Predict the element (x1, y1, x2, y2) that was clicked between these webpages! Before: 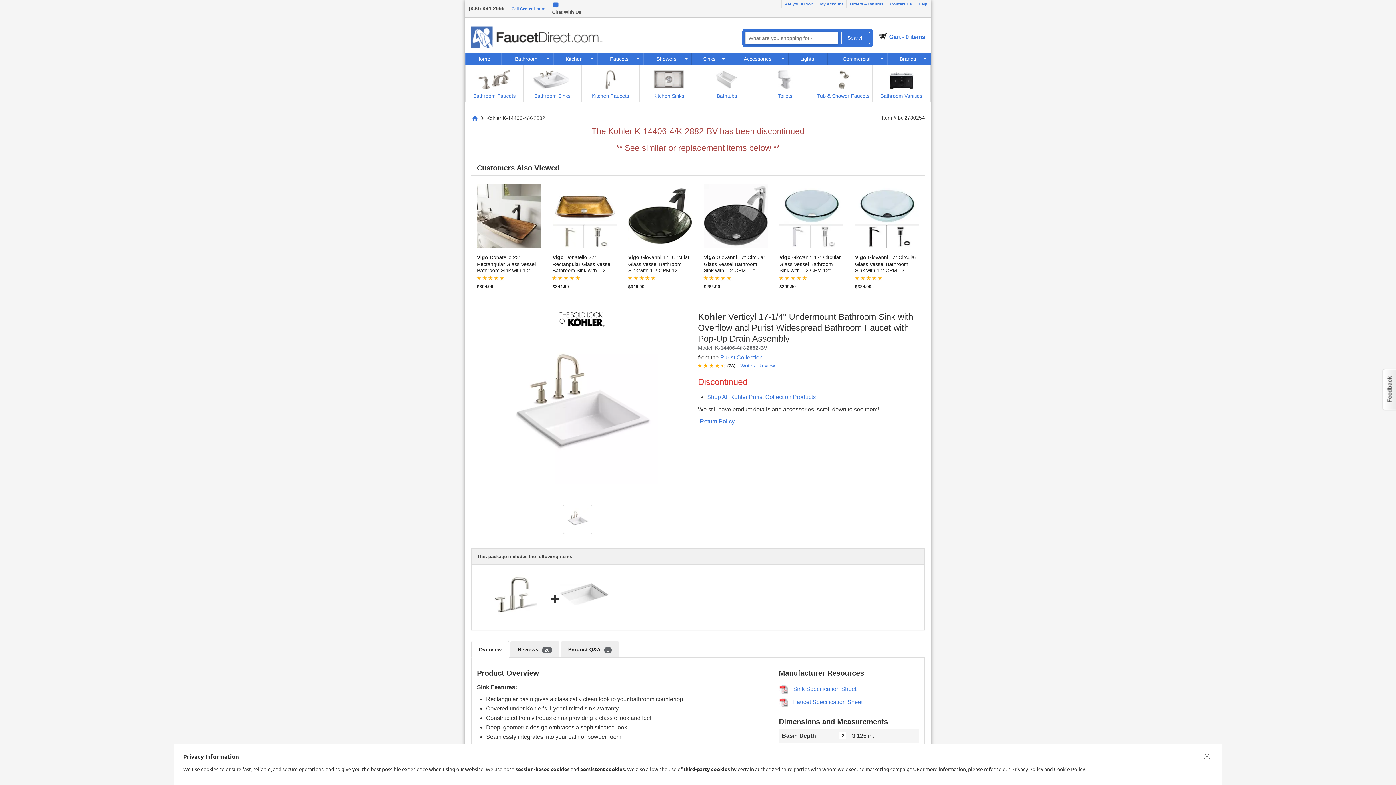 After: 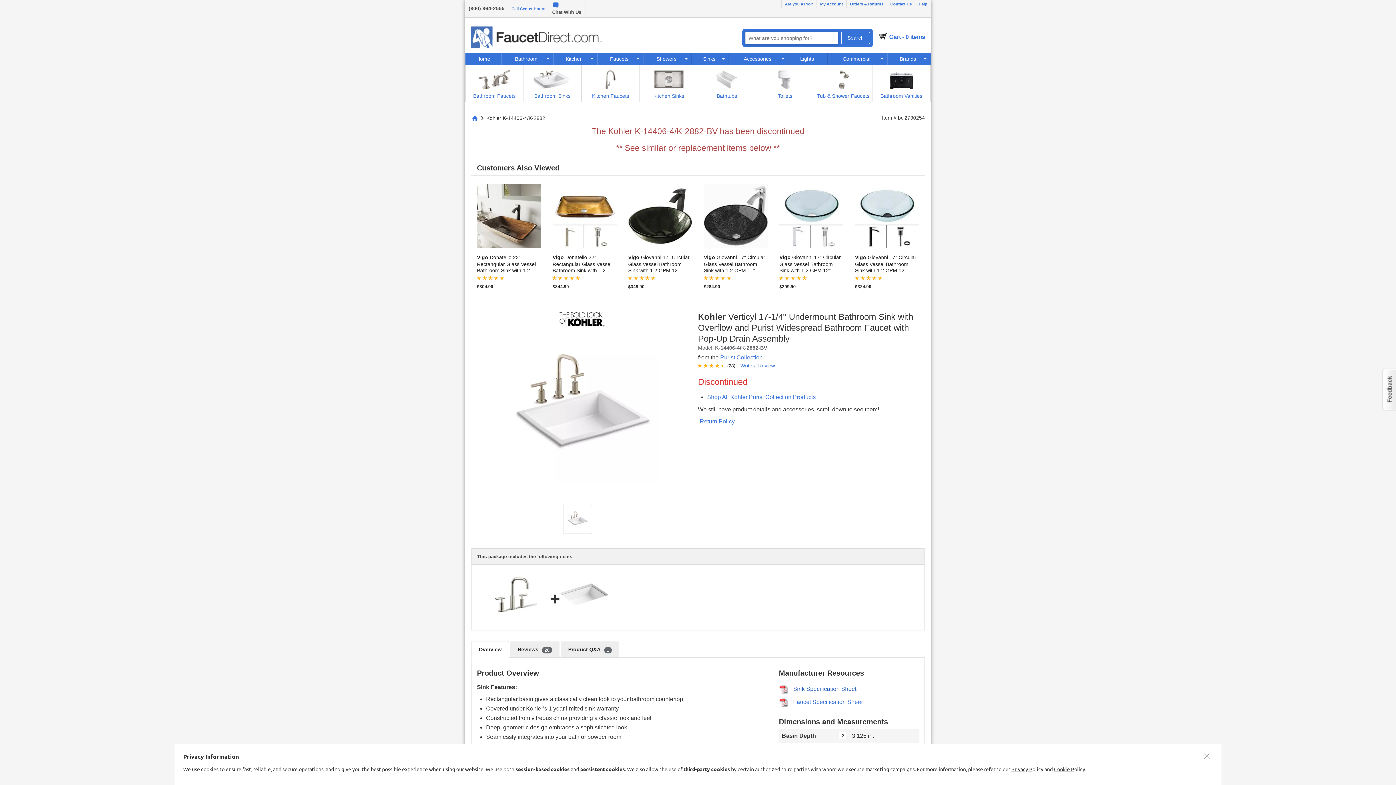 Action: label: Sink Specification Sheet bbox: (779, 683, 919, 696)